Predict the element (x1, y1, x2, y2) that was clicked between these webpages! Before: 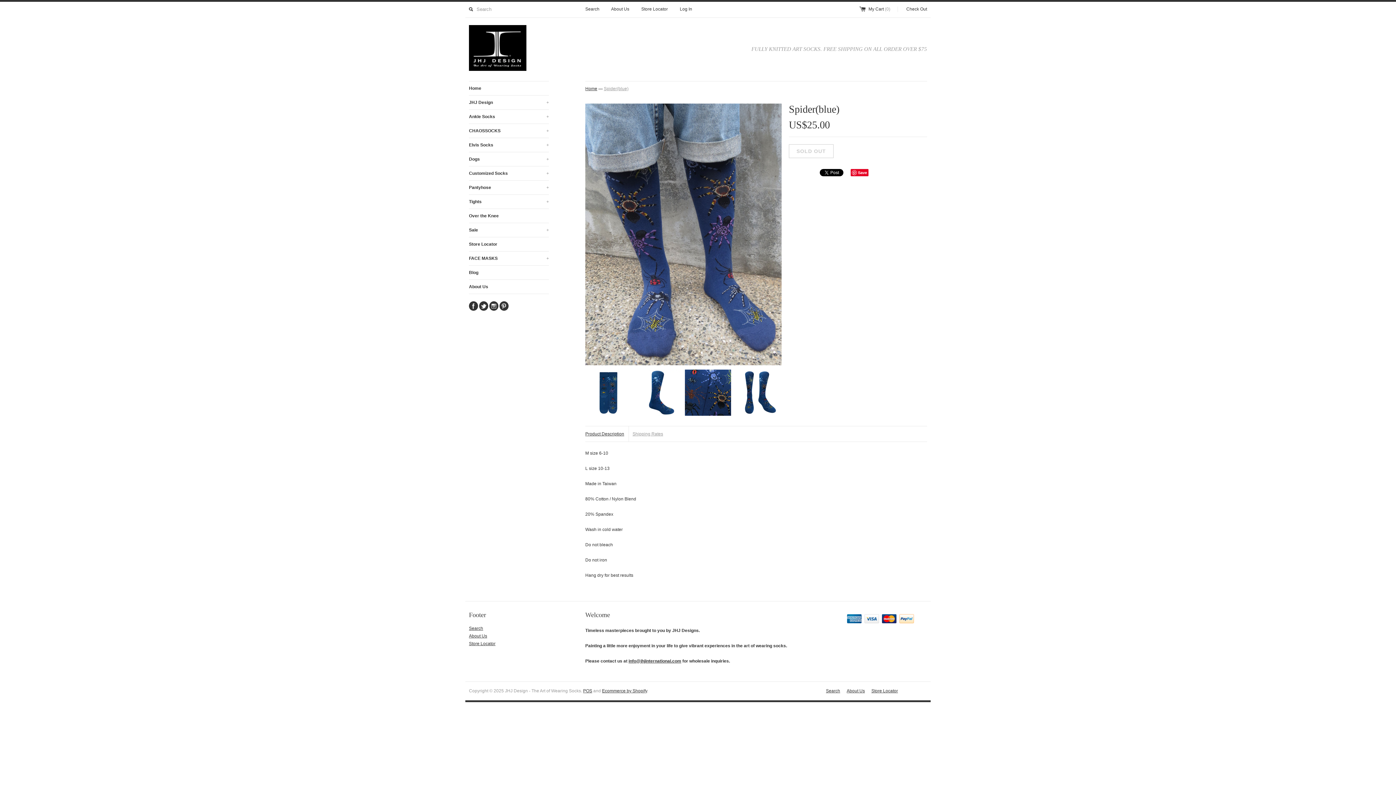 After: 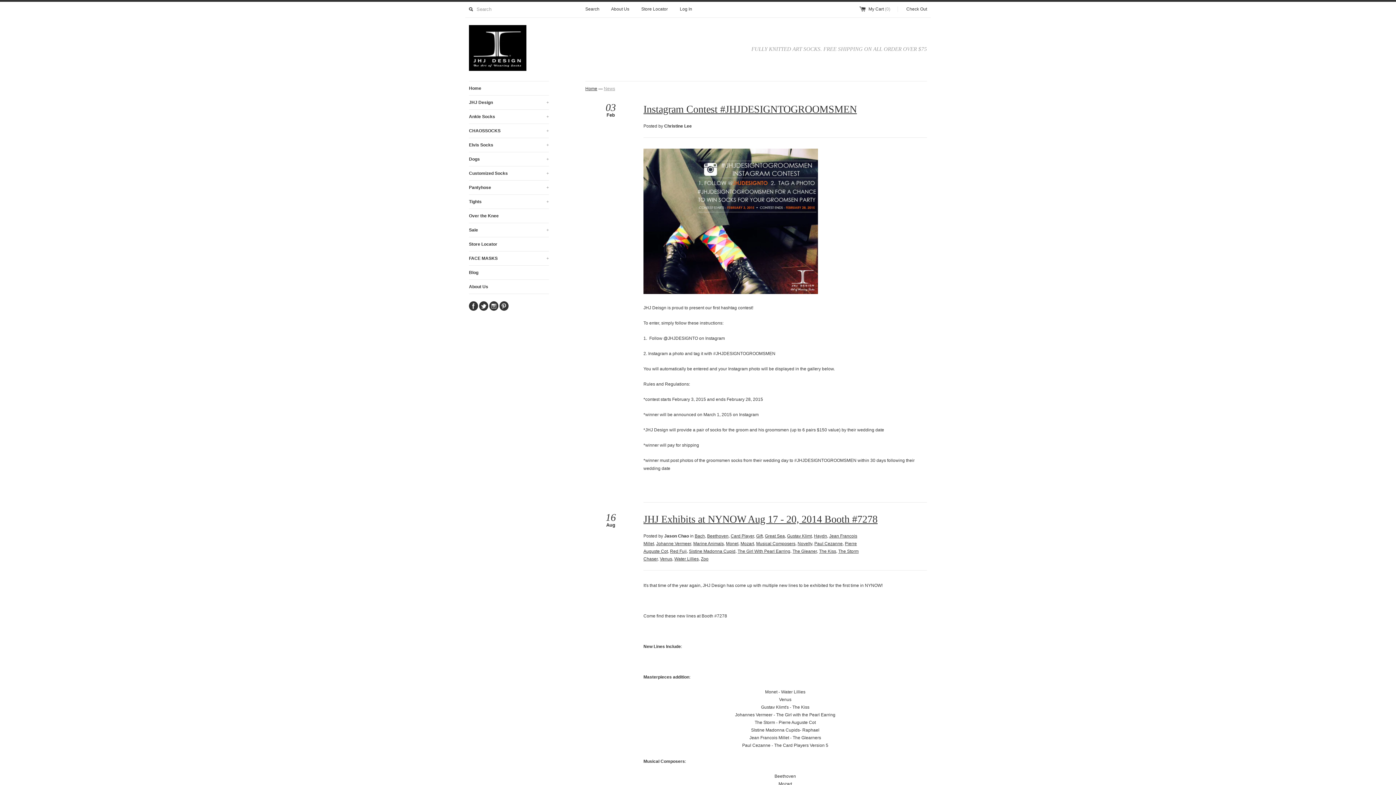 Action: label: Blog bbox: (469, 265, 549, 279)